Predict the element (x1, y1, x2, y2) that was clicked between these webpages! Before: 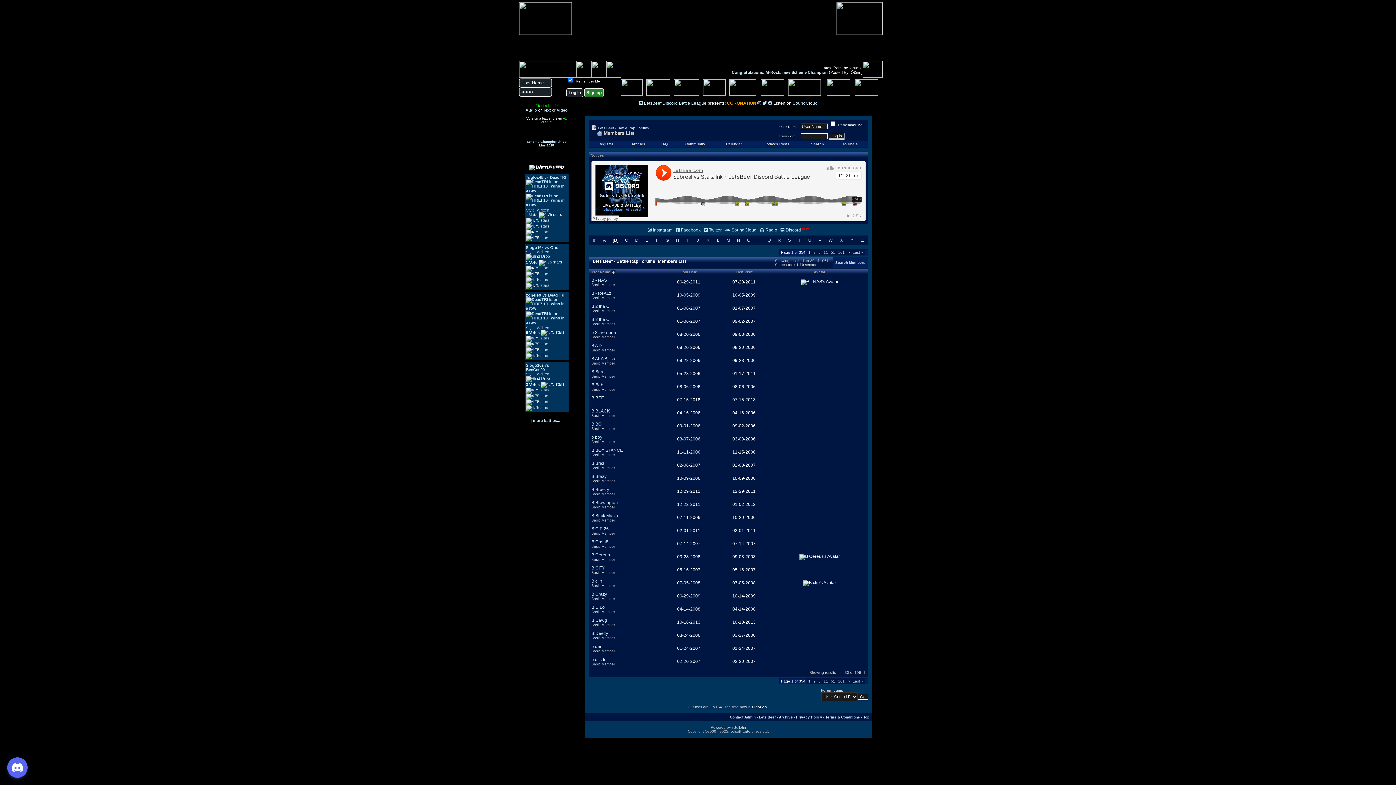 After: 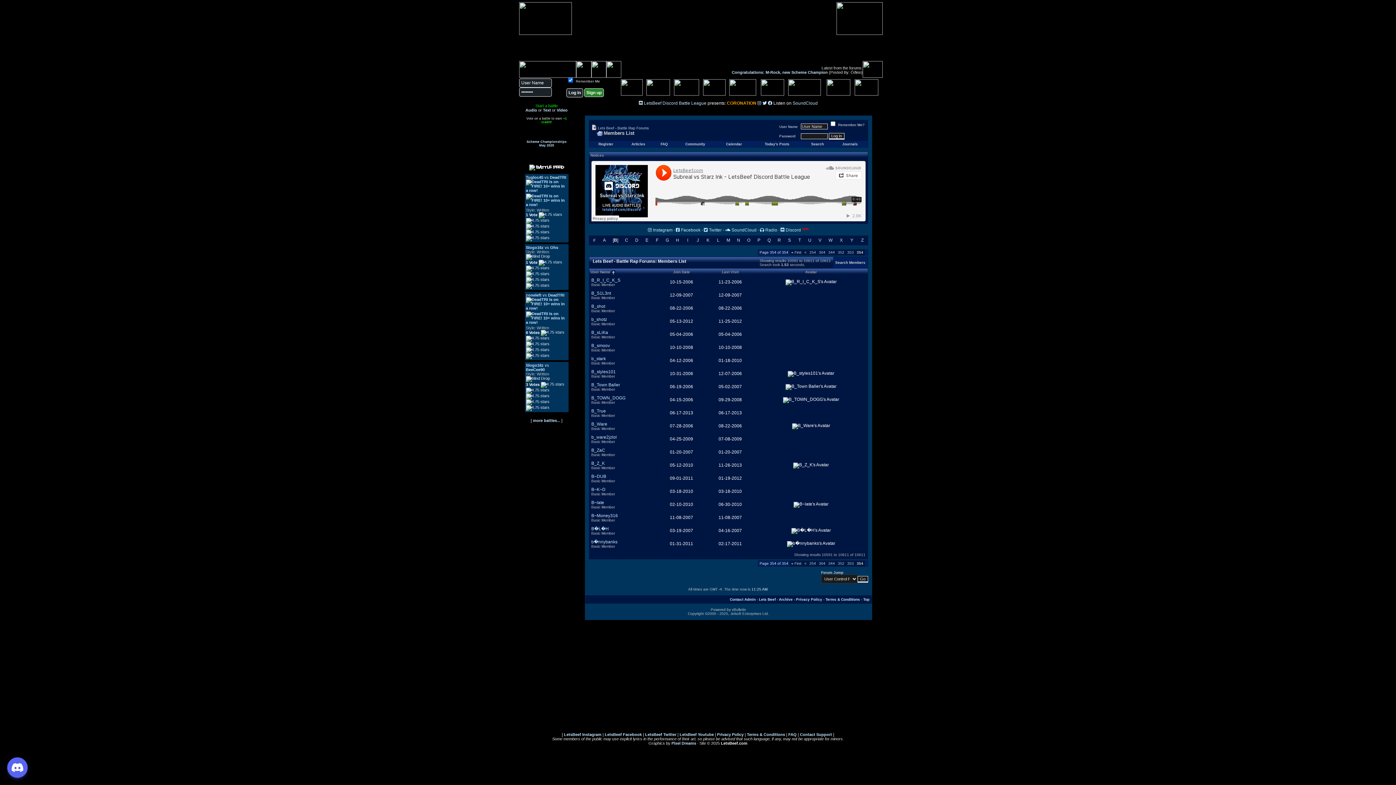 Action: label: Last » bbox: (852, 250, 863, 254)